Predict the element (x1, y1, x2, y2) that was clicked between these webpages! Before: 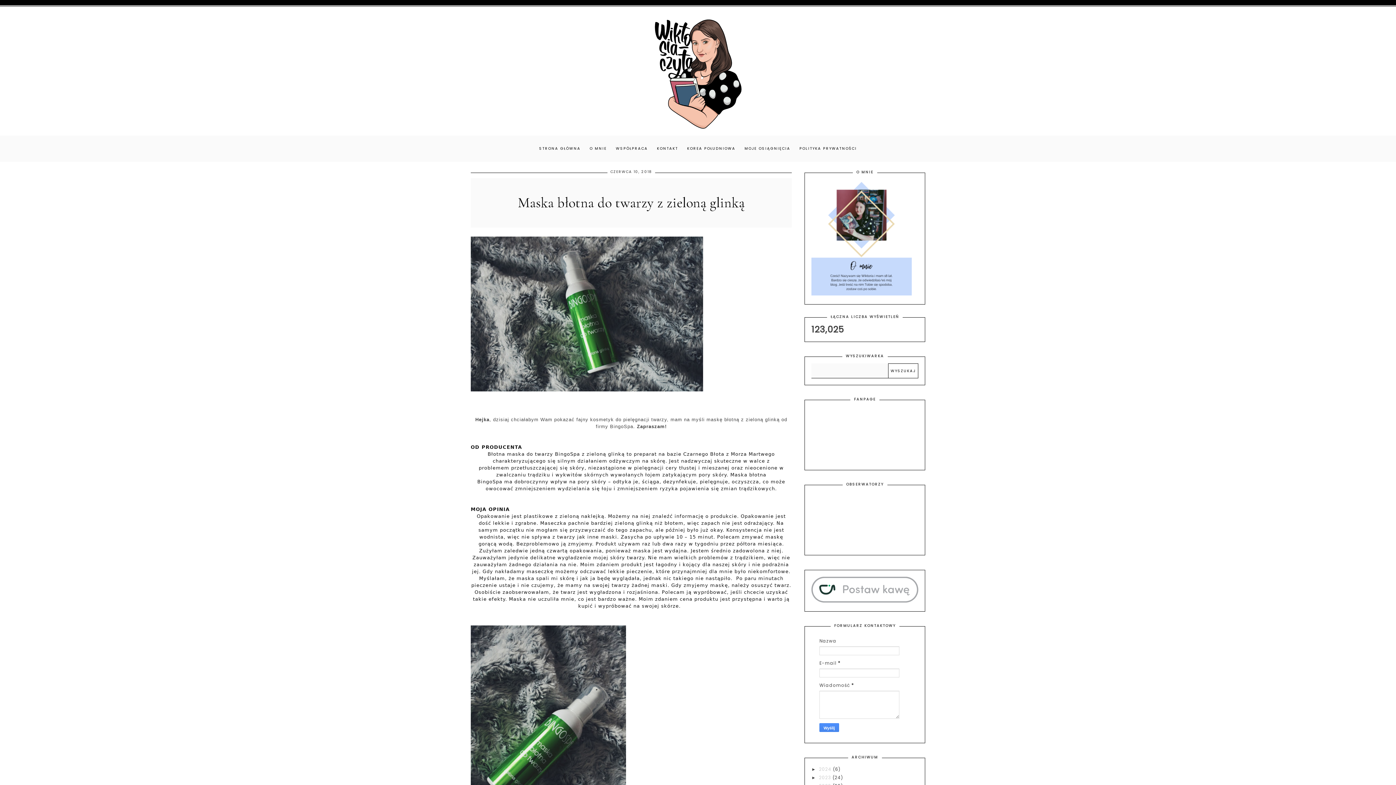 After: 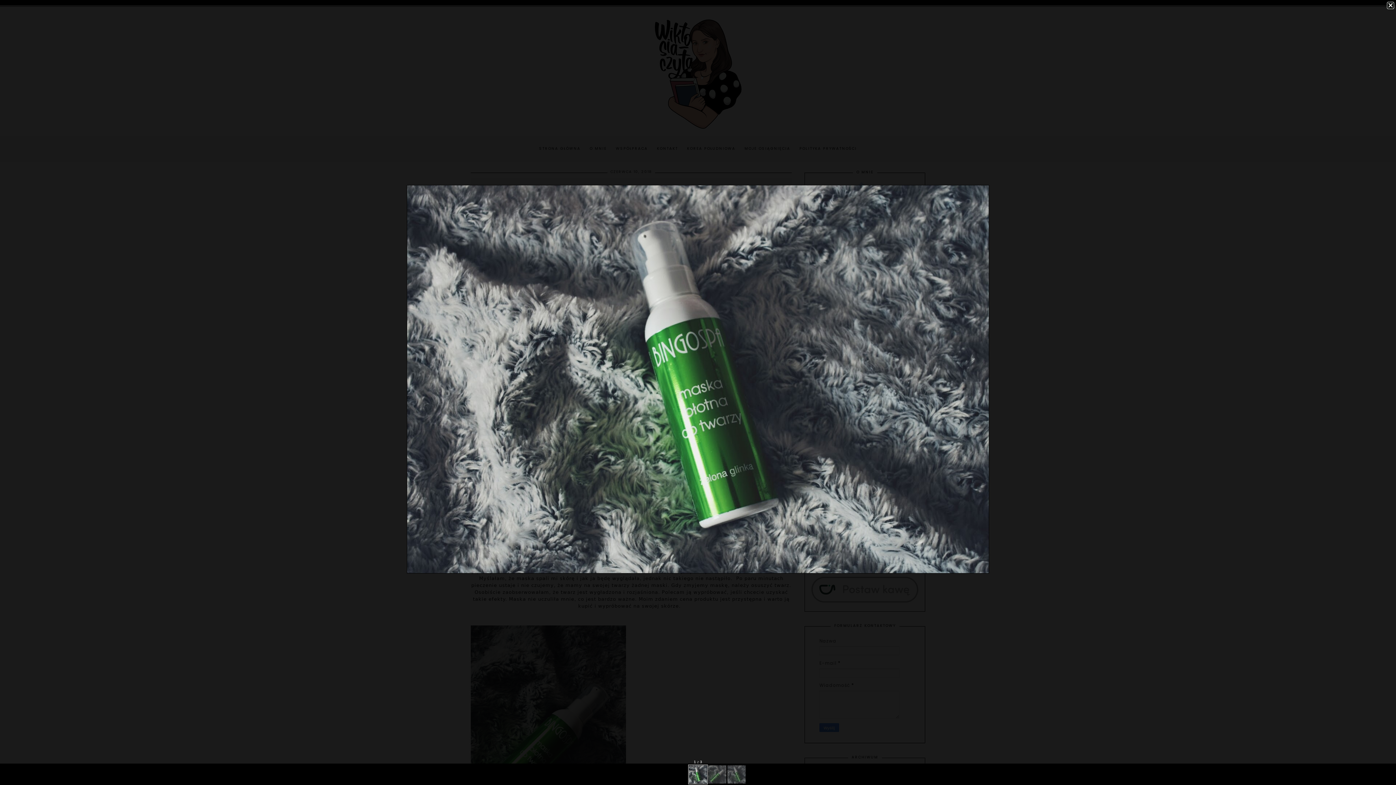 Action: bbox: (470, 395, 703, 402)